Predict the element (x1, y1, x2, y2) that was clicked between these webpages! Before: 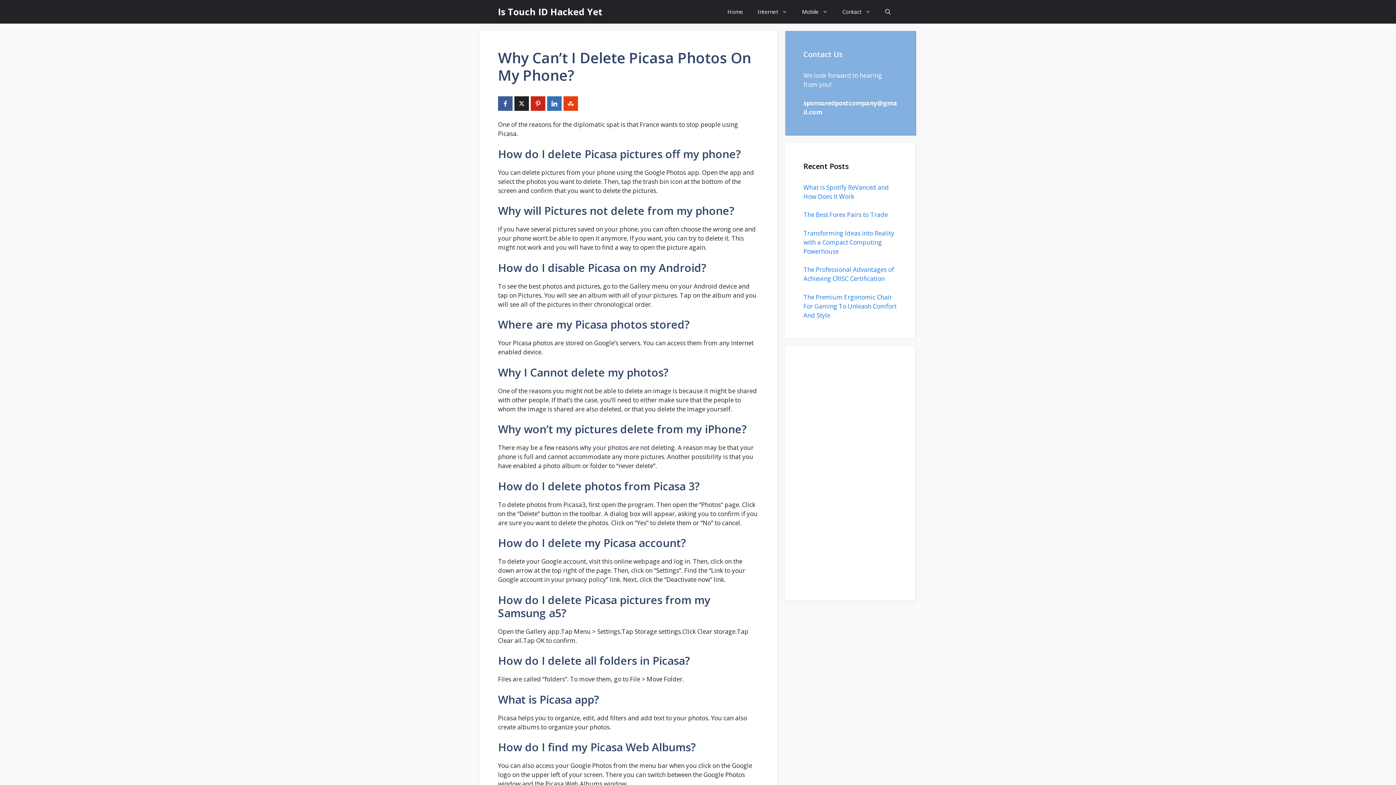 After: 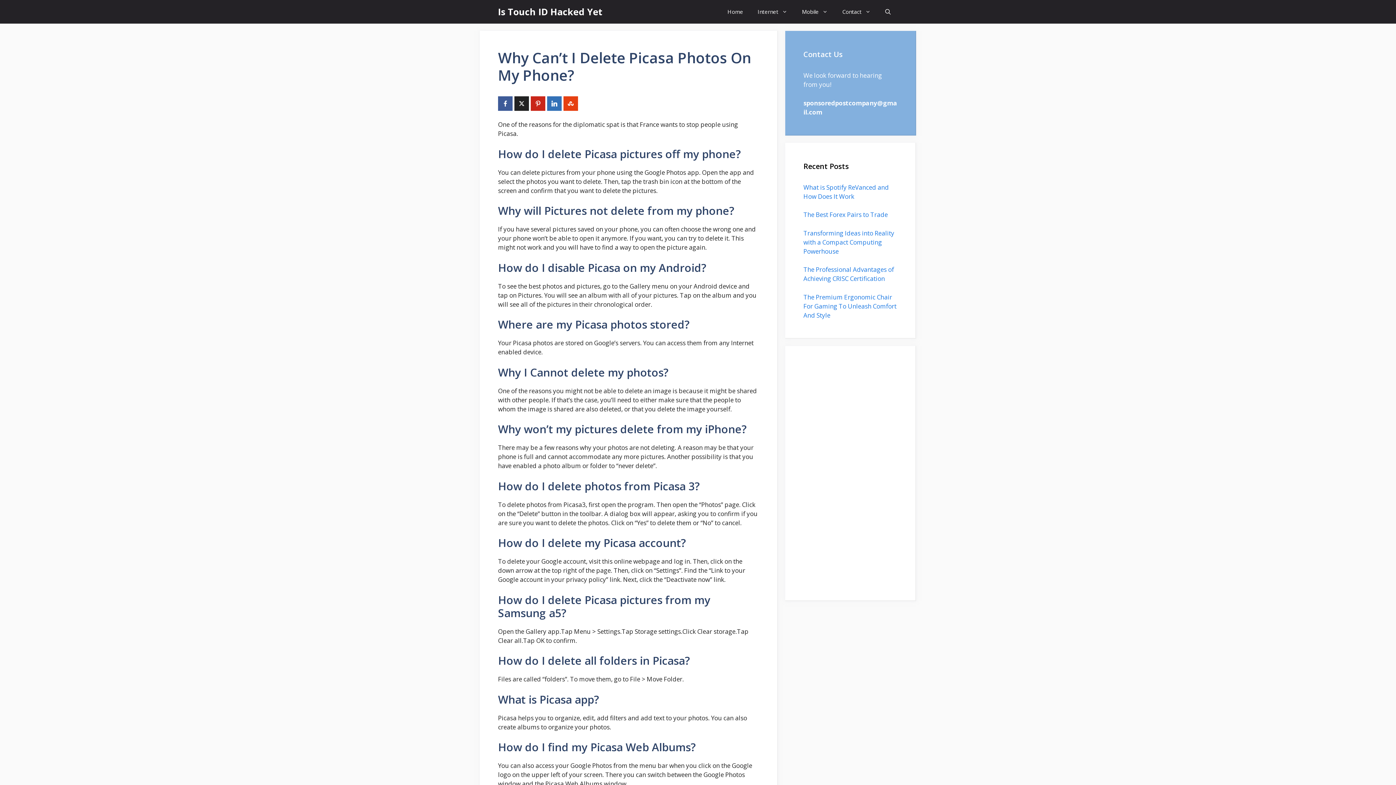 Action: label: sponsoredpostcompany@ bbox: (803, 98, 883, 107)